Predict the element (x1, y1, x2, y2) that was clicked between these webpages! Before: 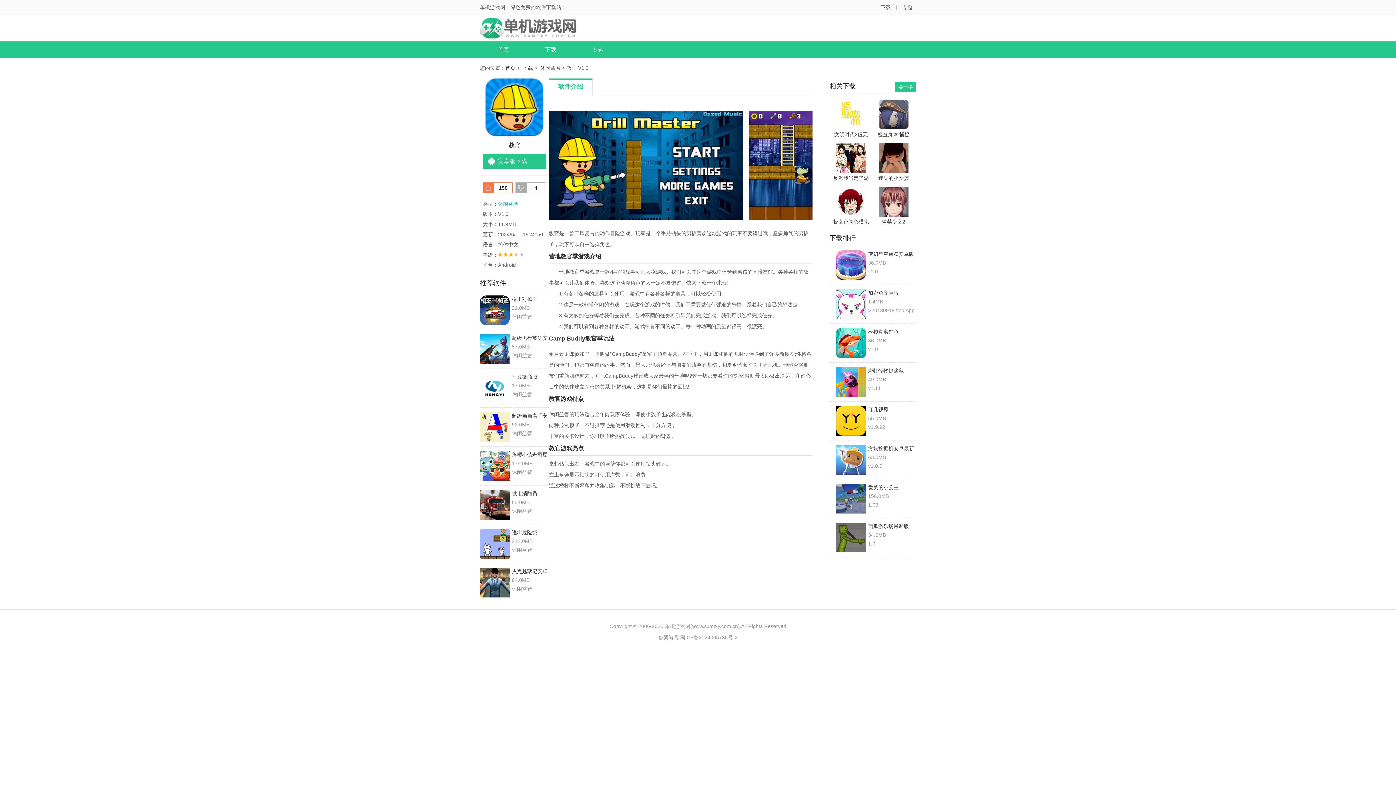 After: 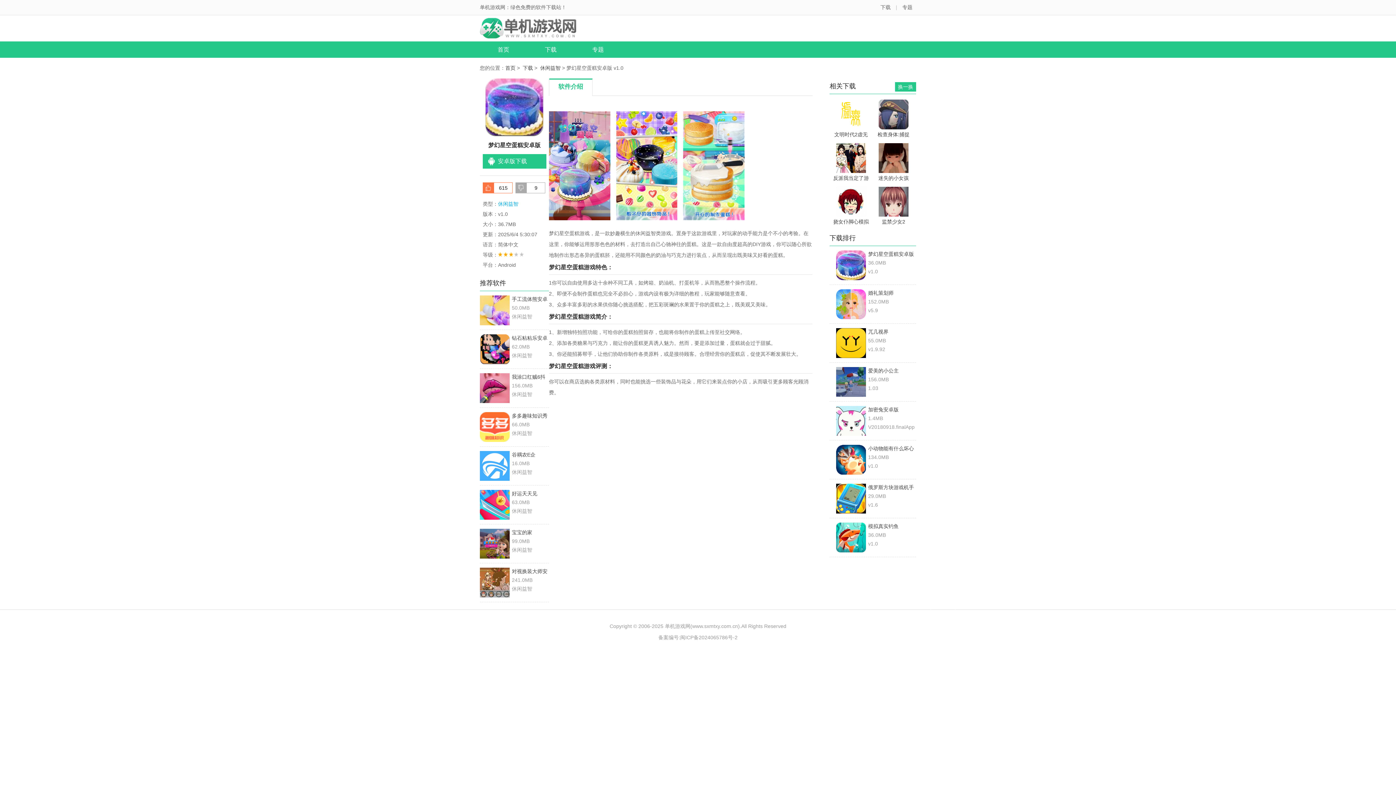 Action: bbox: (836, 250, 916, 259) label: 梦幻星空蛋糕安卓版